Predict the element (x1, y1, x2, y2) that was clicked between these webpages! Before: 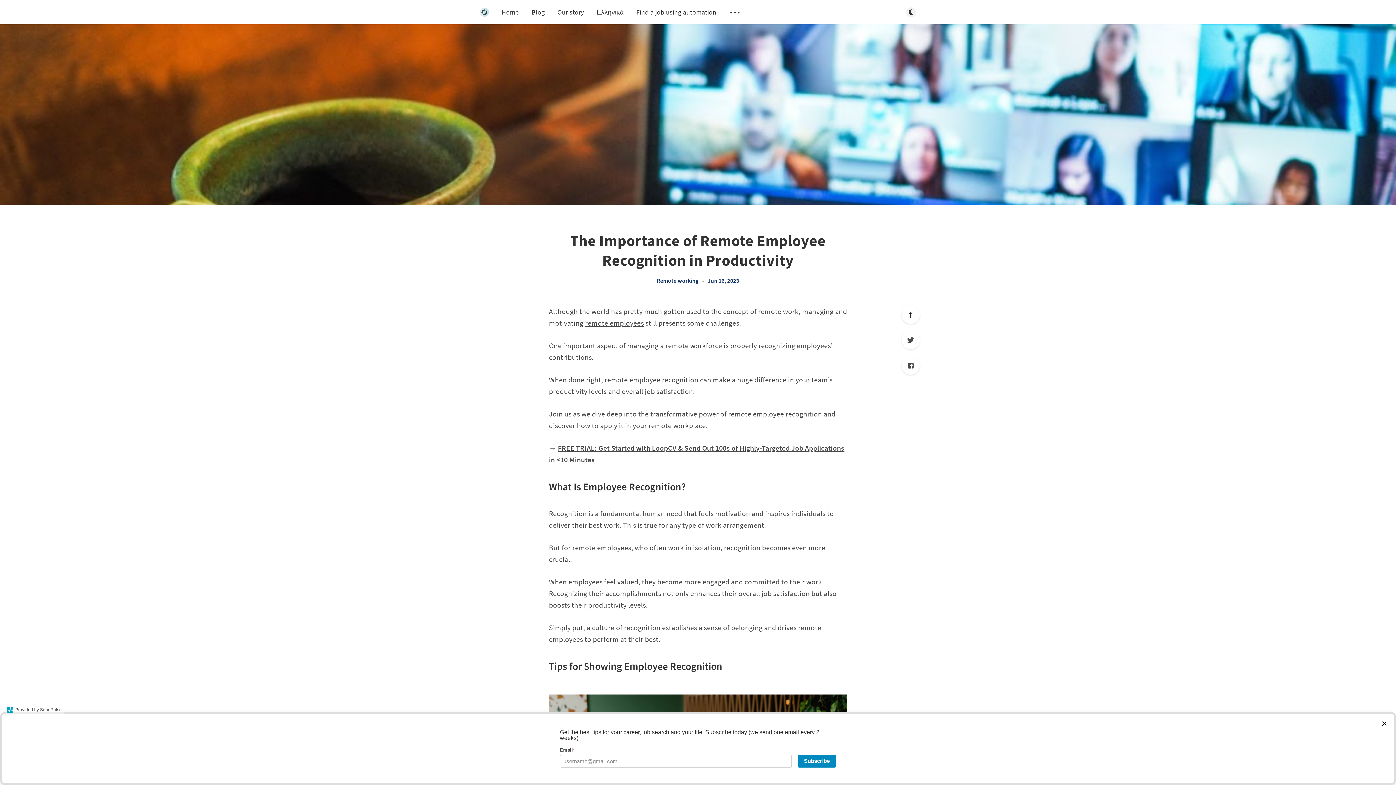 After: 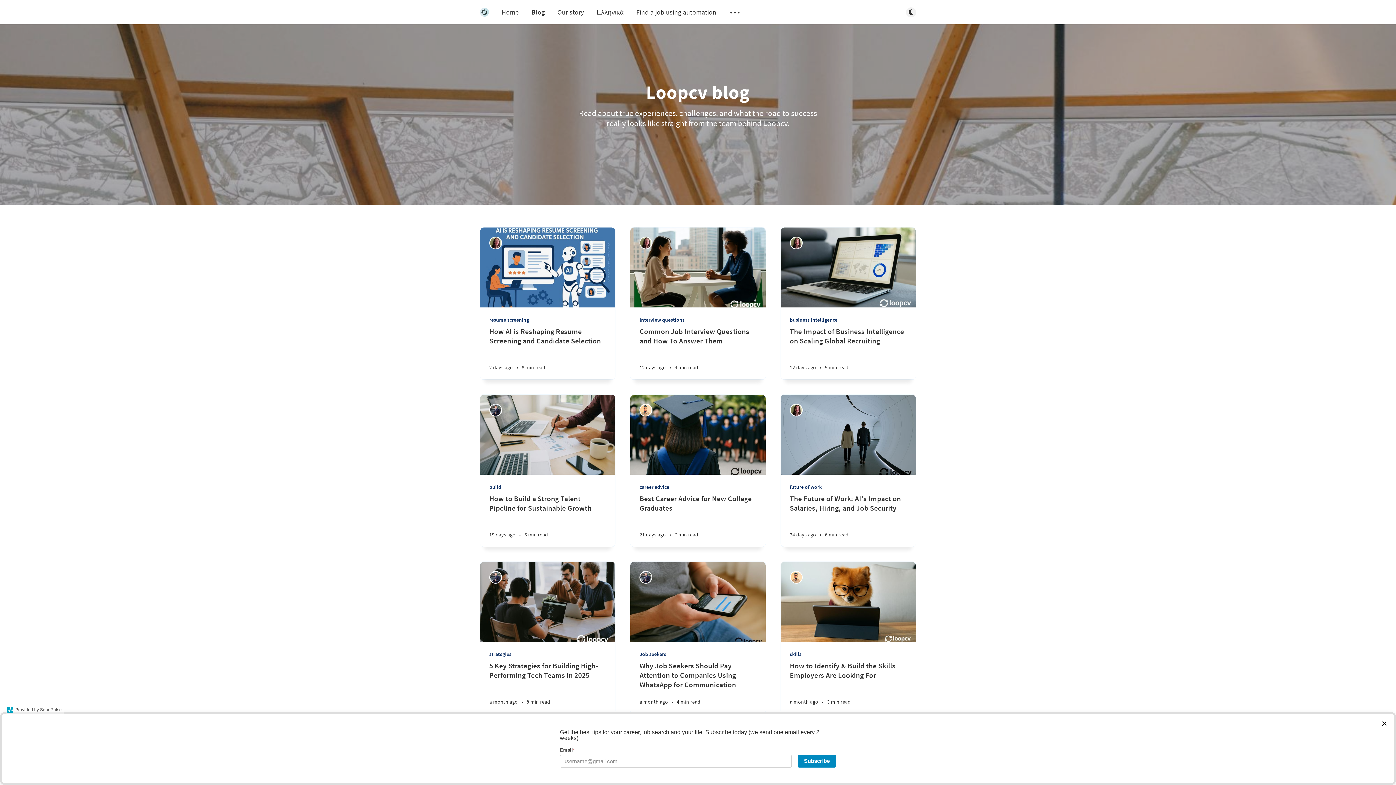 Action: bbox: (531, 7, 544, 16) label: Blog